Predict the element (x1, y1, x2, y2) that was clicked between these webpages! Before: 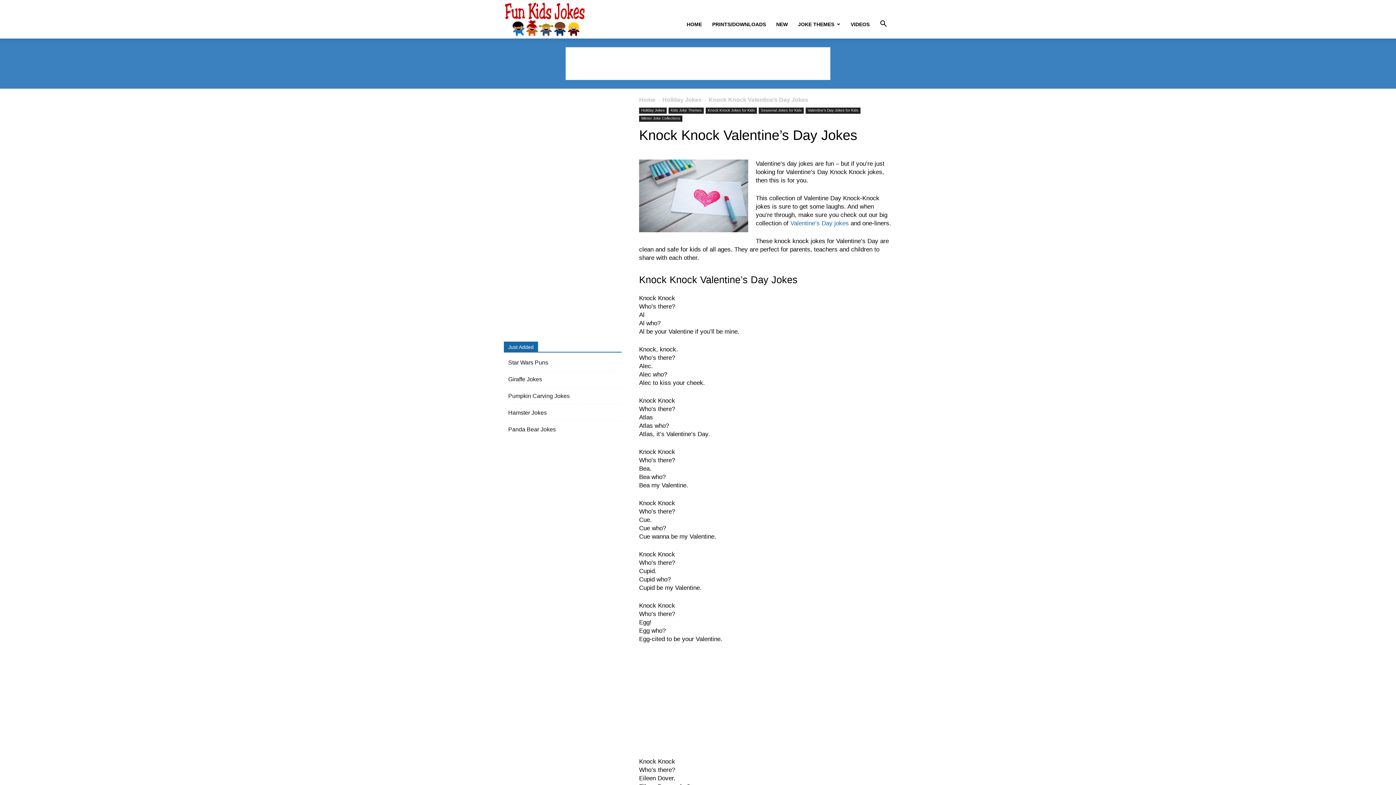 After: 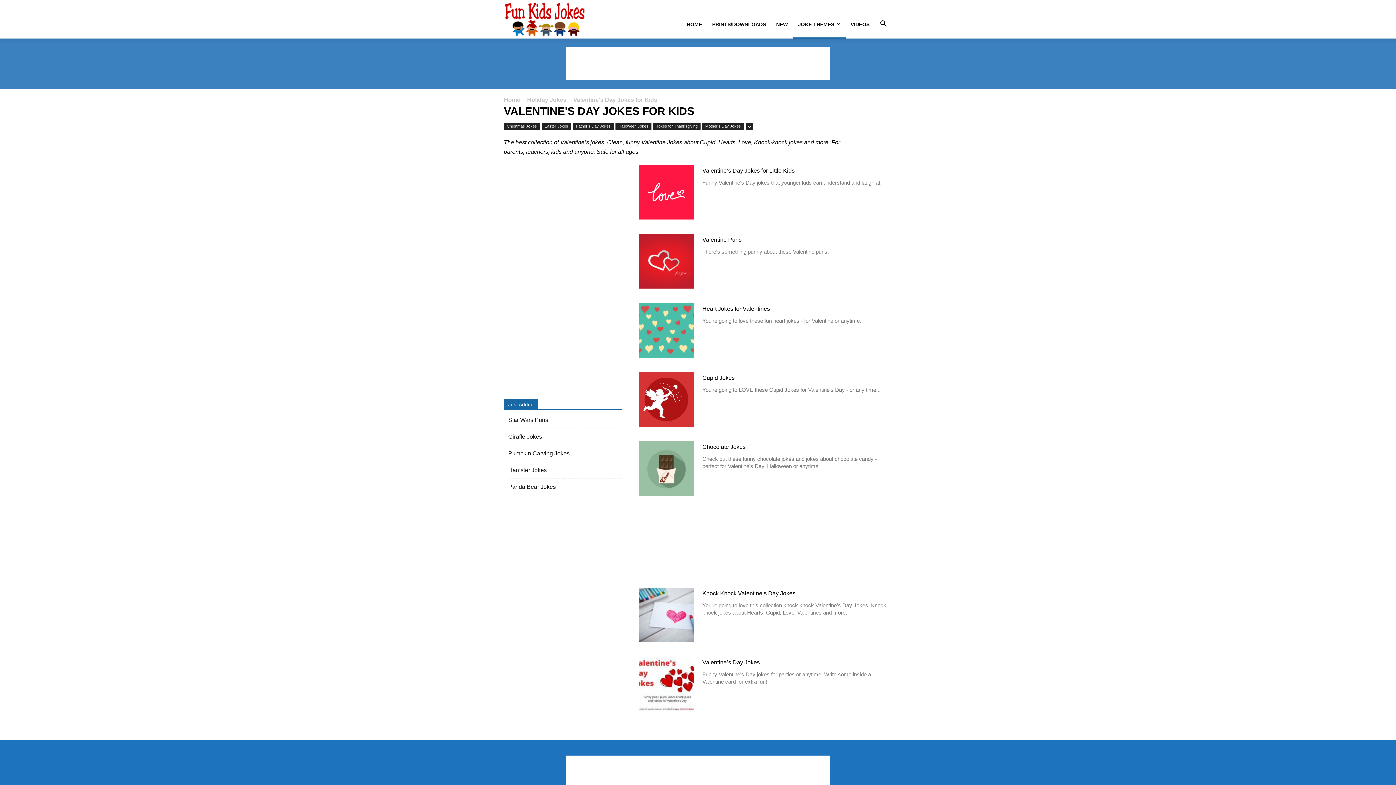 Action: bbox: (805, 107, 860, 113) label: Valentine's Day Jokes for Kids